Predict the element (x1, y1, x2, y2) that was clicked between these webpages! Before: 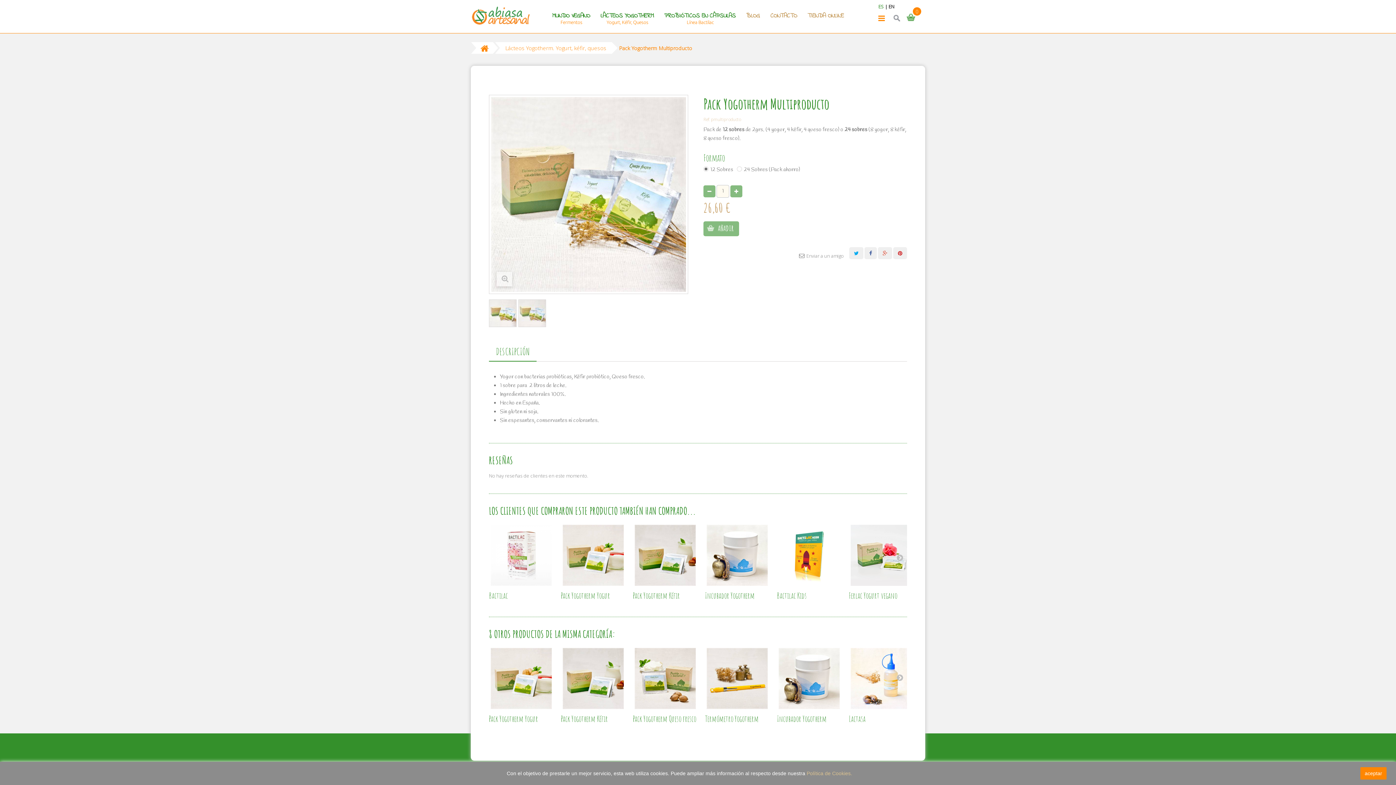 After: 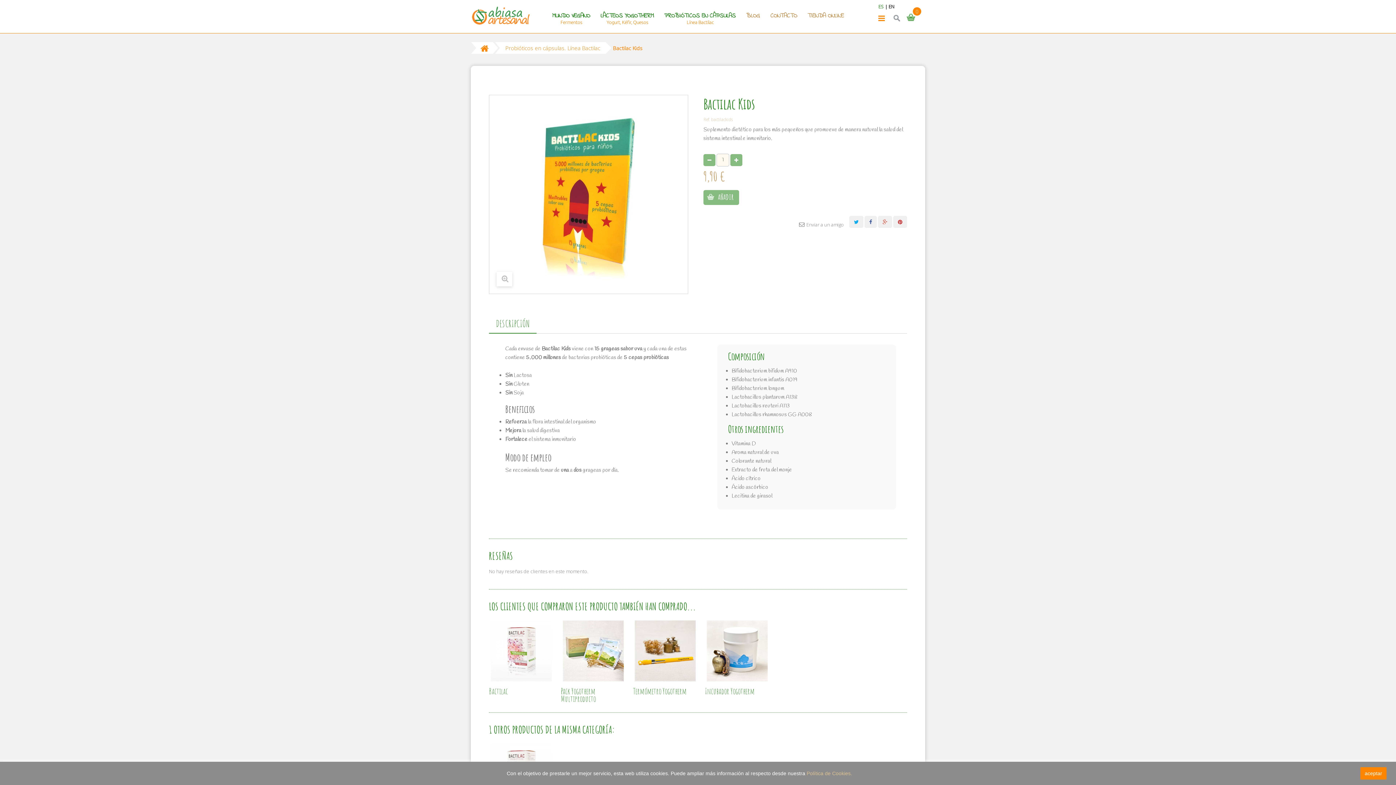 Action: label: Bactilac Kids bbox: (777, 590, 806, 600)